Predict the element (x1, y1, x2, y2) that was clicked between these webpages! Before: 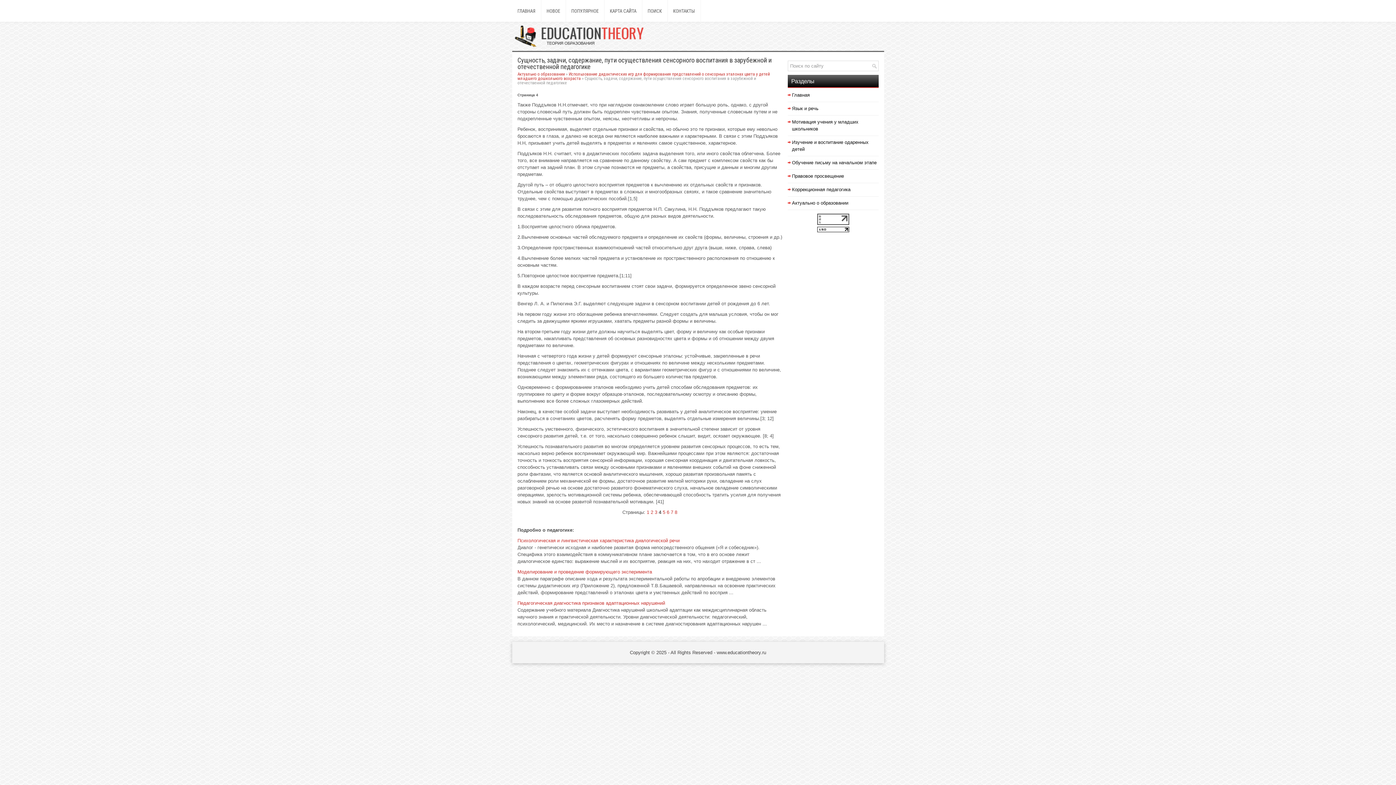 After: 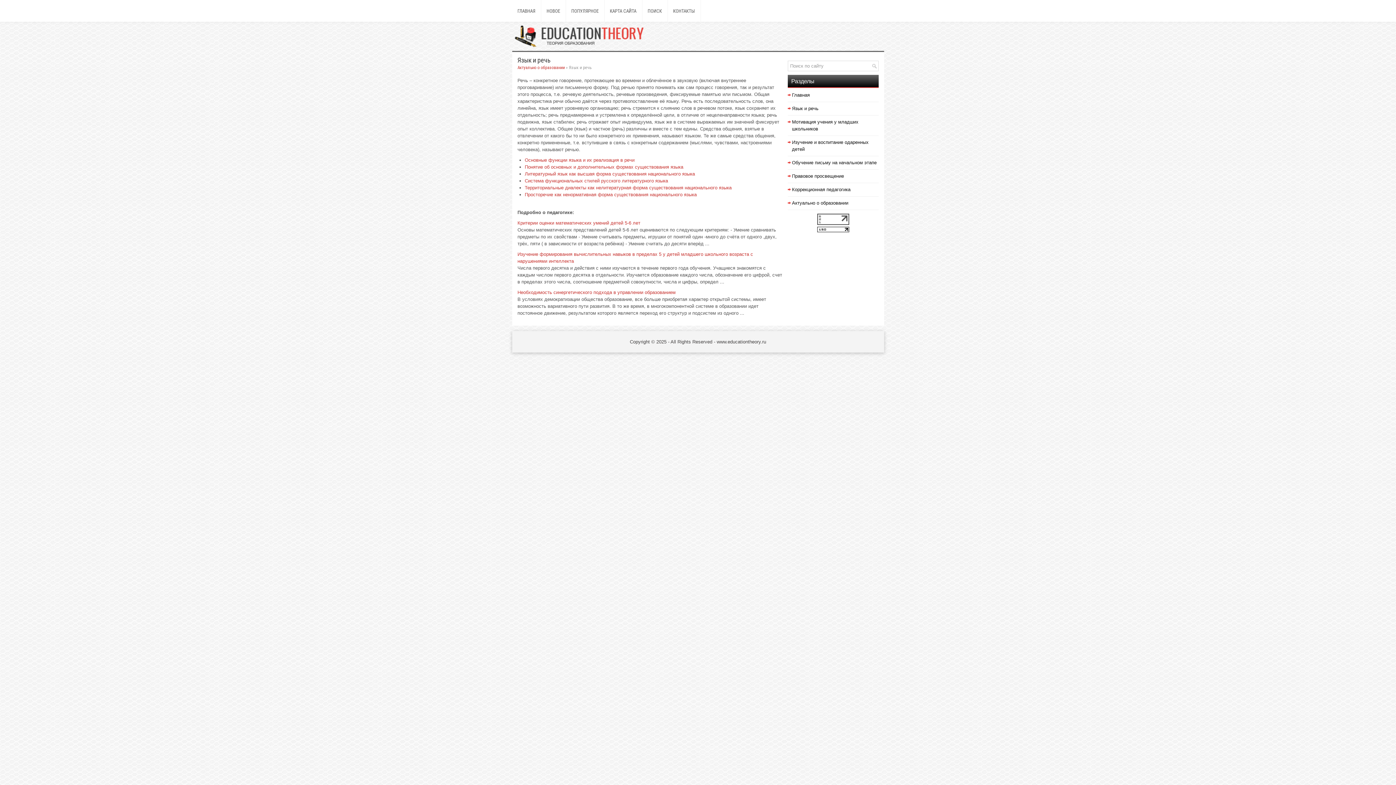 Action: label: Язык и речь bbox: (792, 105, 818, 111)